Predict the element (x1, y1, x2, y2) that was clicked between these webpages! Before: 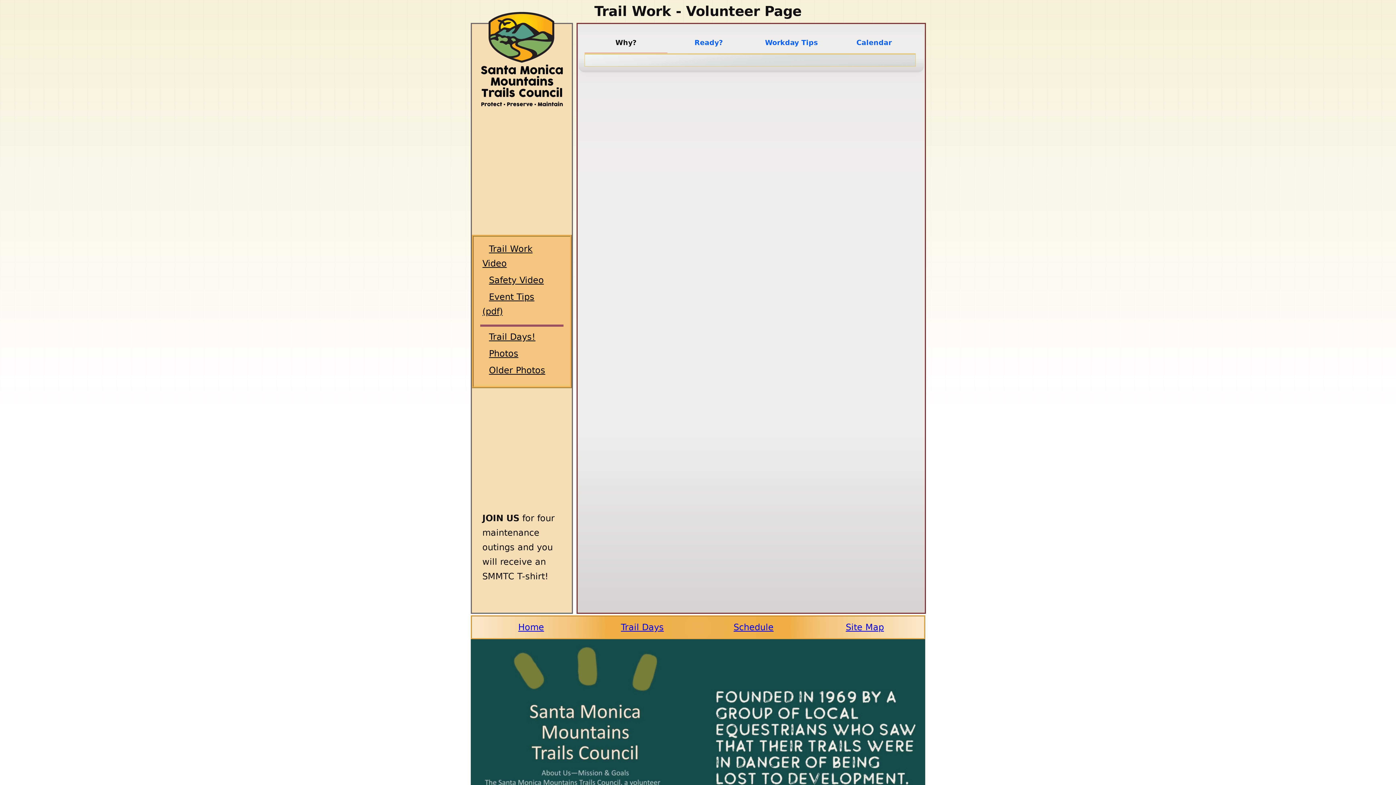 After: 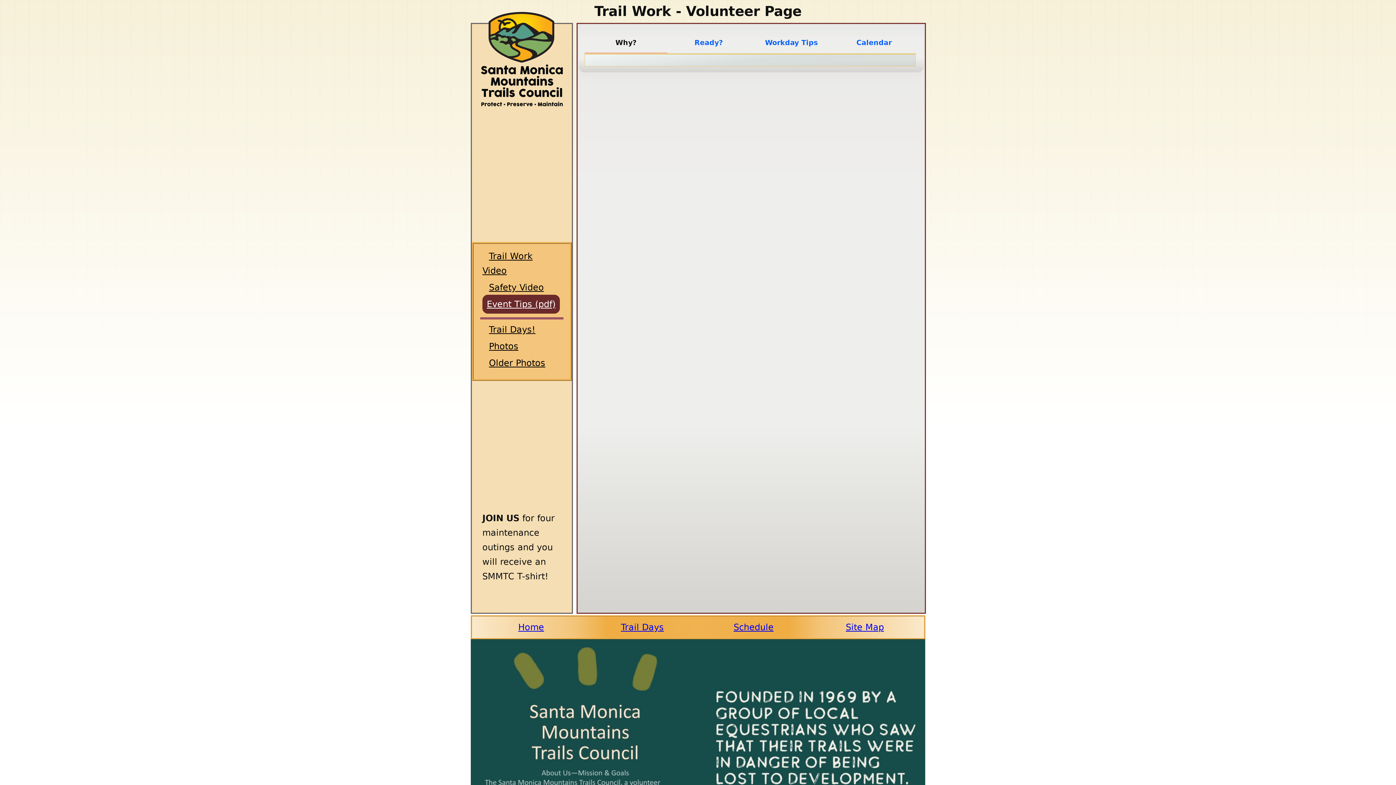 Action: bbox: (482, 285, 534, 323) label: Event Tips (pdf)